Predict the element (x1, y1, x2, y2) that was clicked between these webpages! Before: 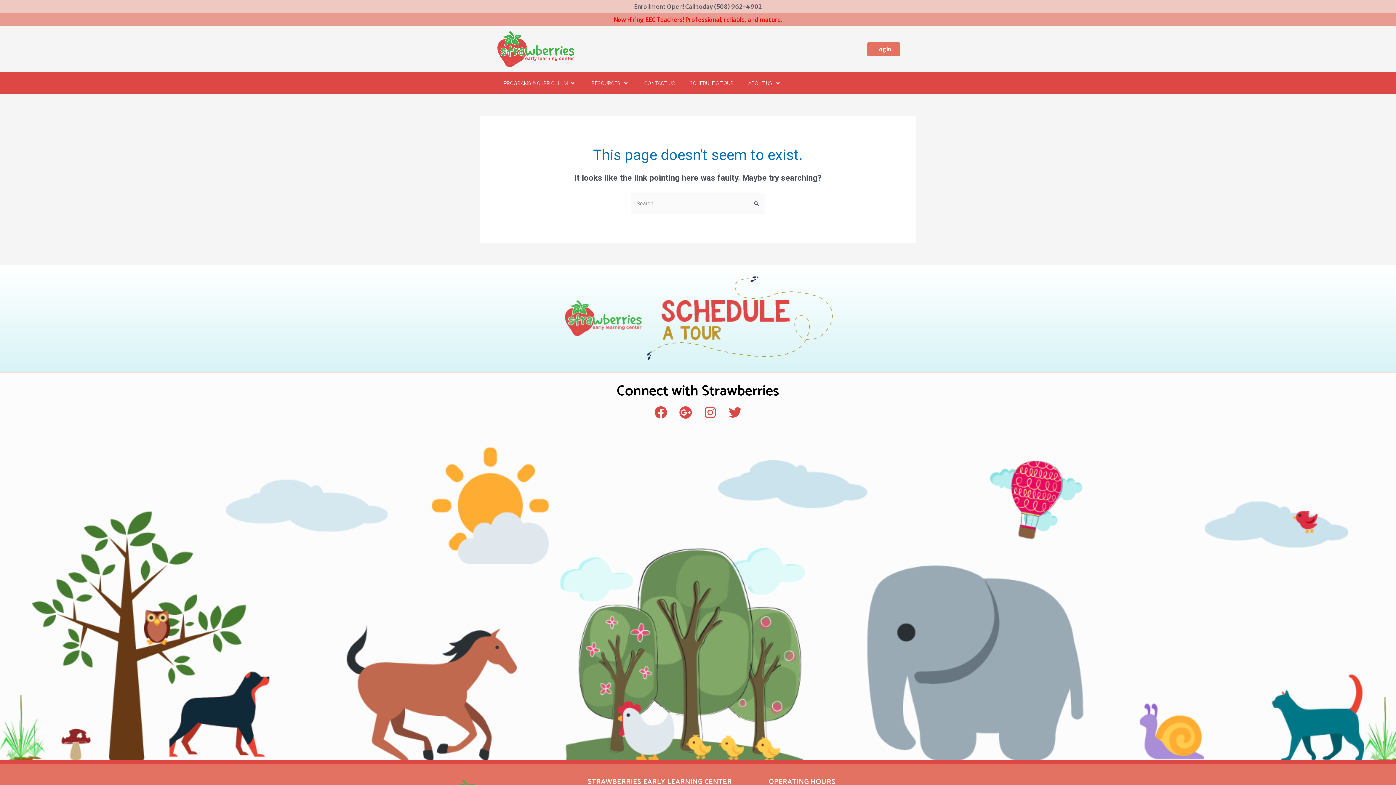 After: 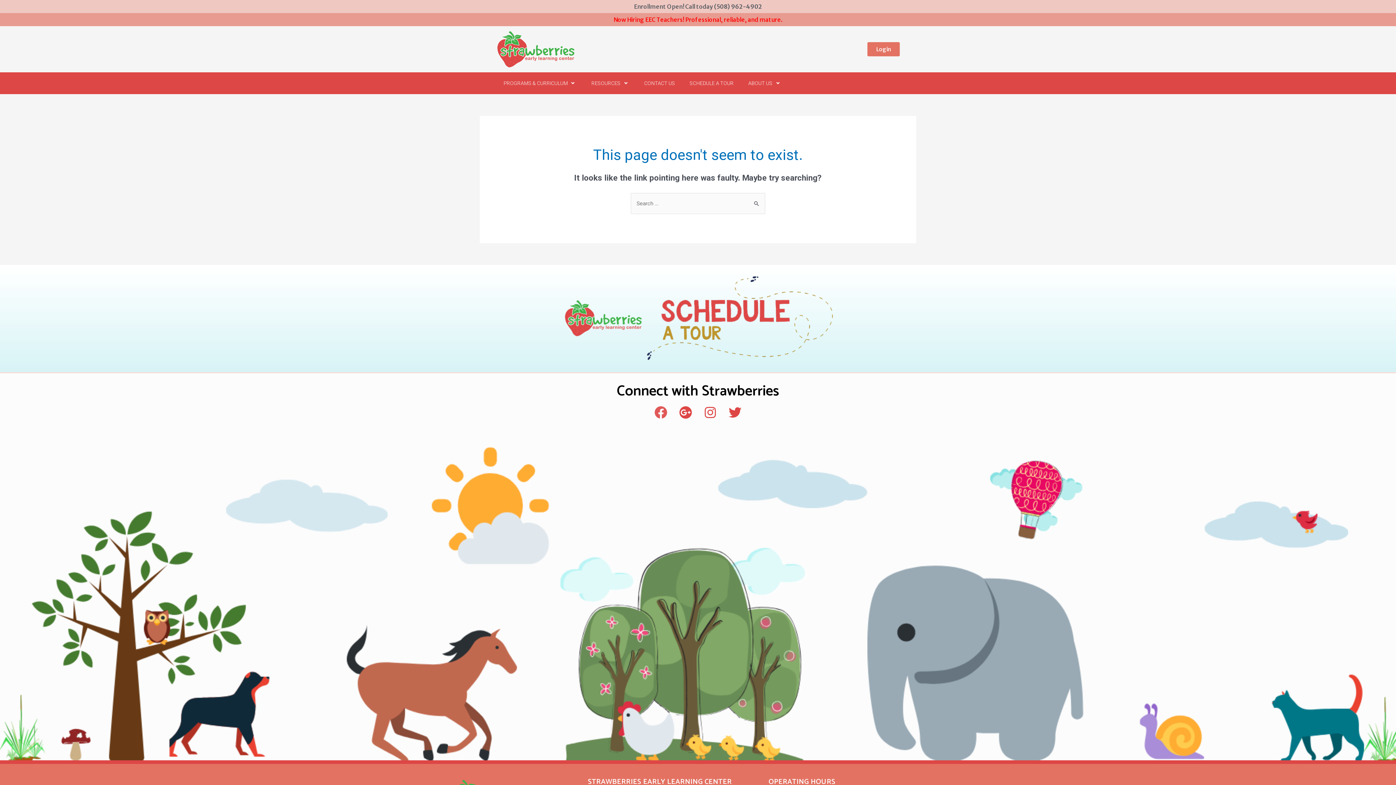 Action: bbox: (654, 406, 667, 418) label: Facebook